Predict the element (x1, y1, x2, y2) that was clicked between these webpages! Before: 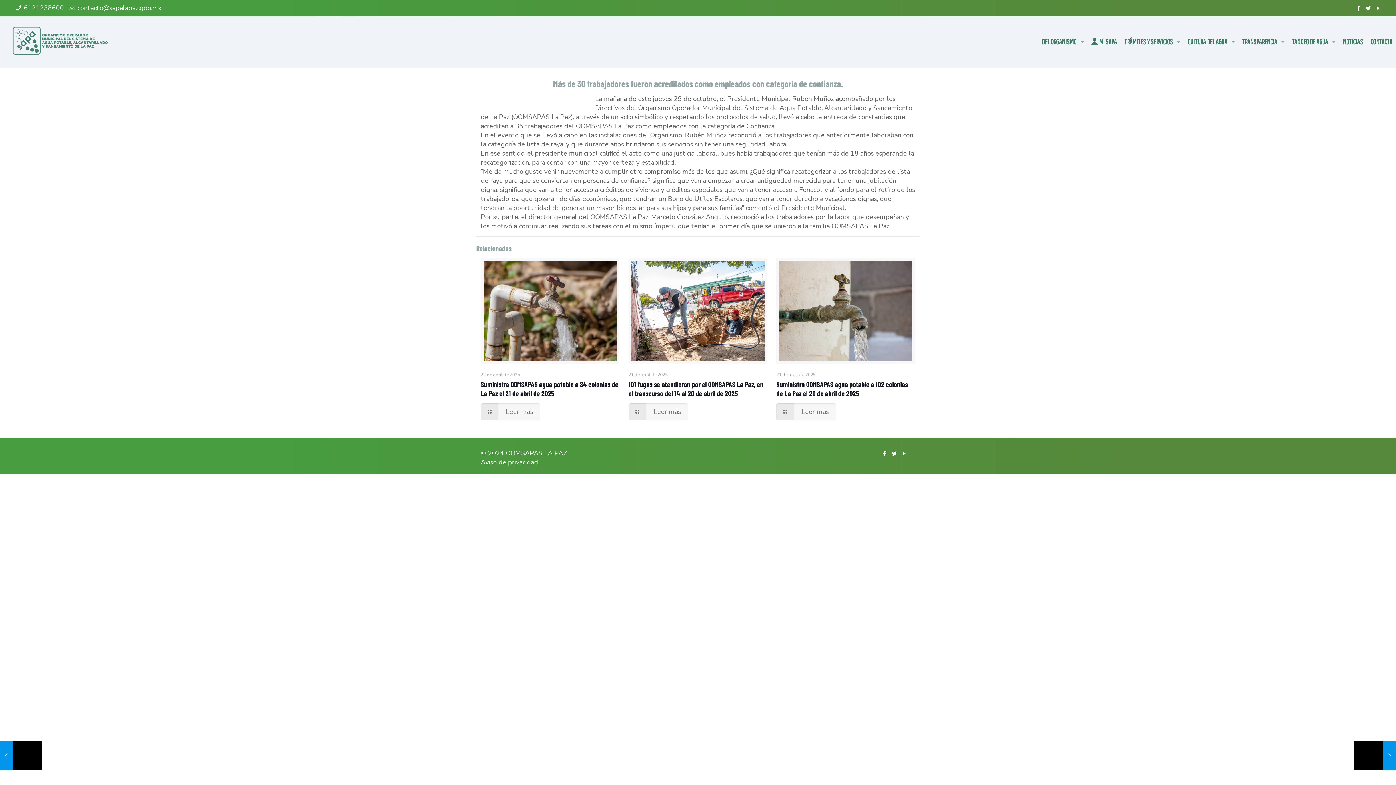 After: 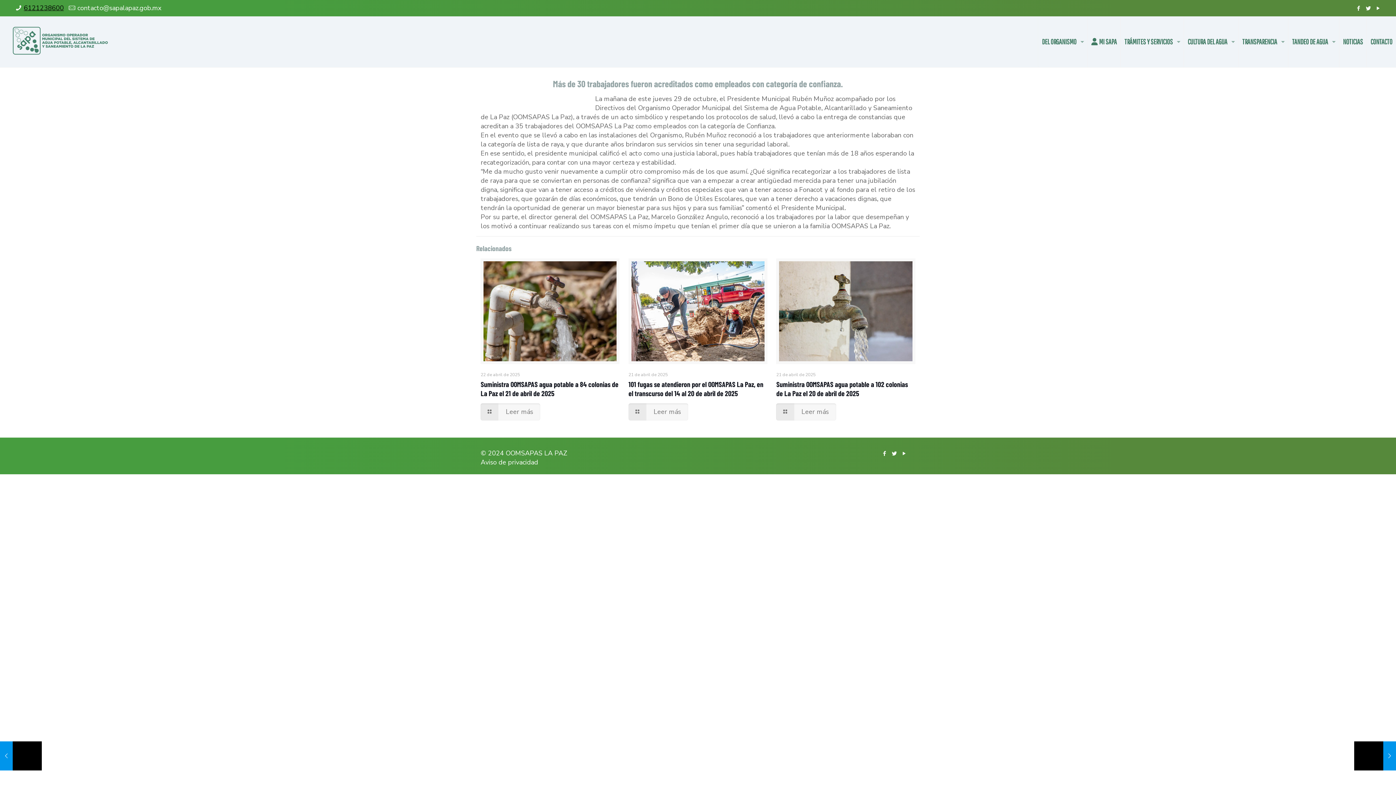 Action: bbox: (23, 3, 63, 12) label: 6121238600